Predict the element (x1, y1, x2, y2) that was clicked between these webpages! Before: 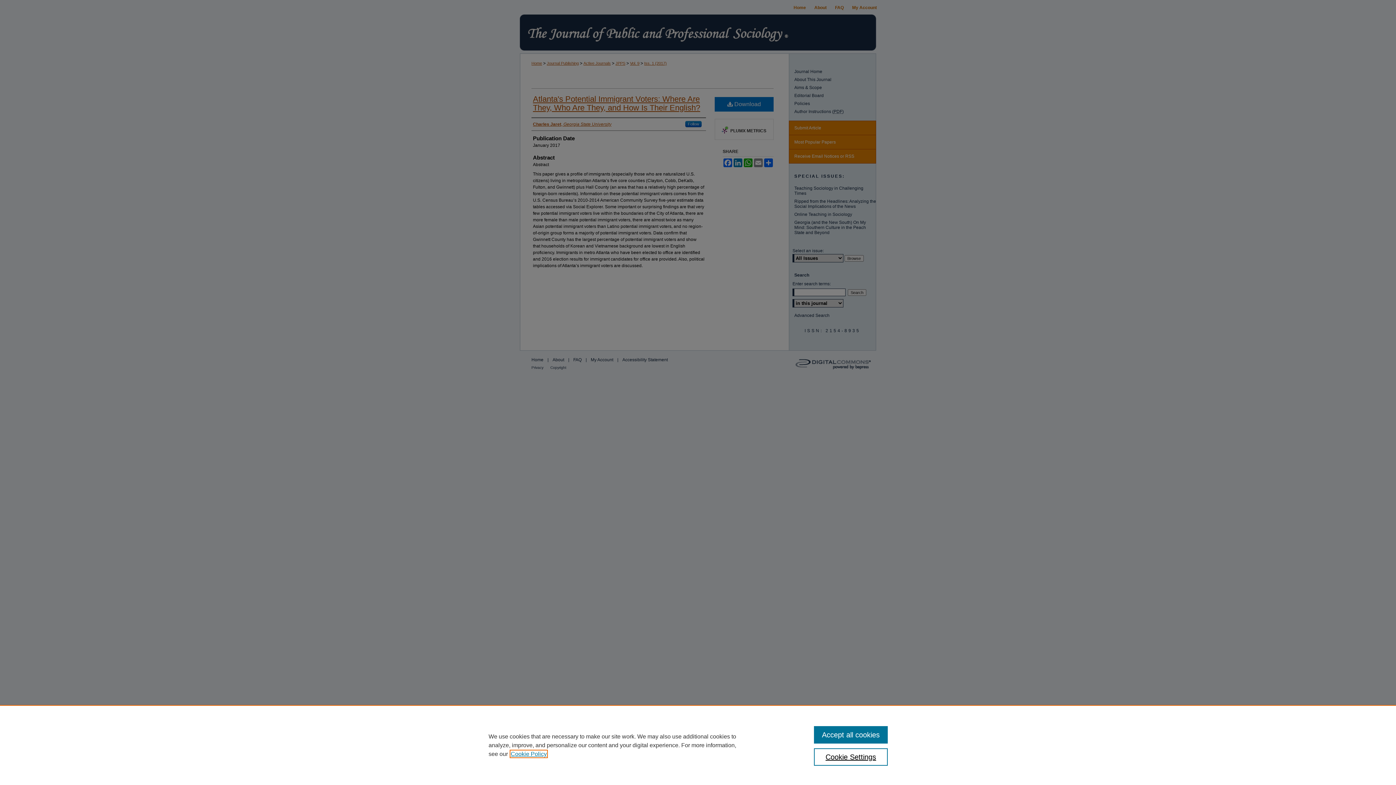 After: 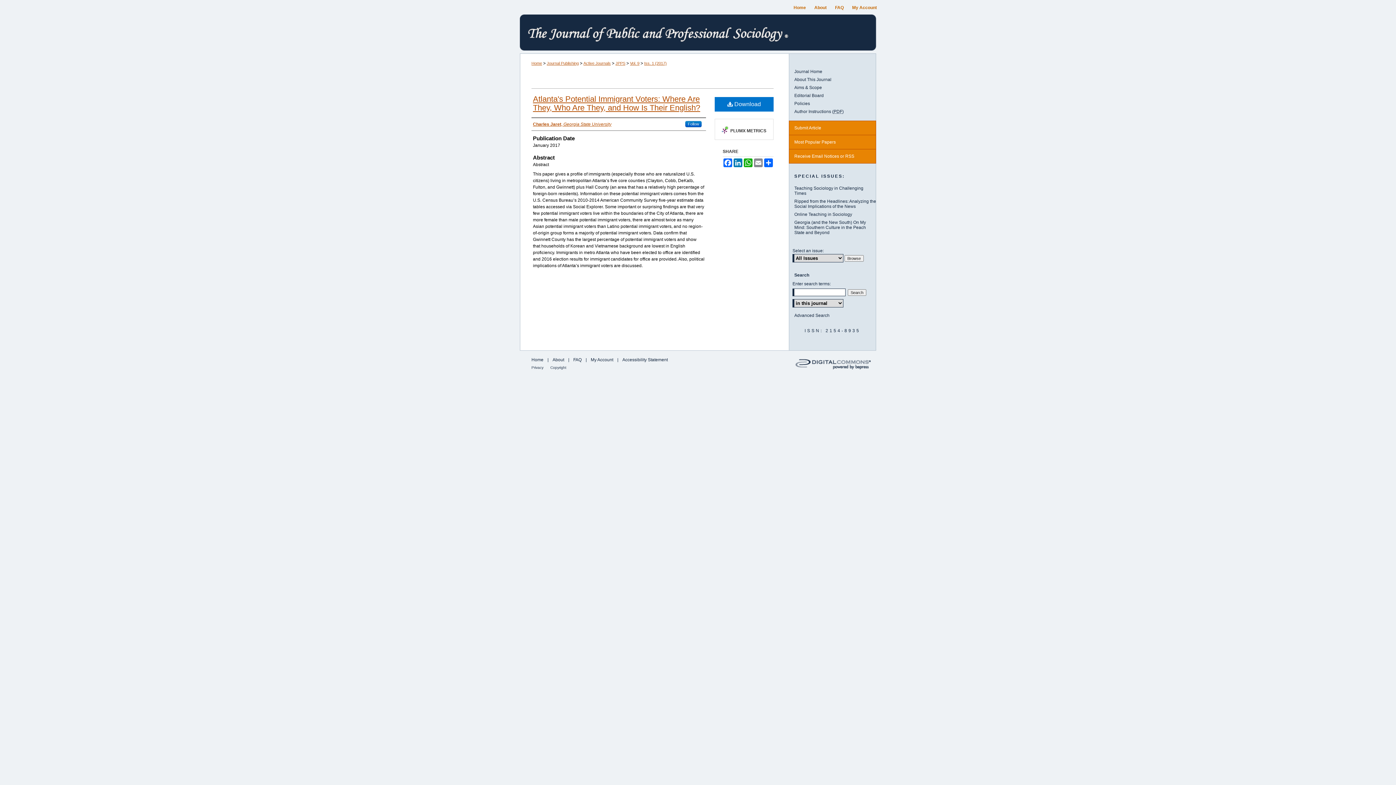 Action: label: Accept all cookies bbox: (814, 726, 887, 744)